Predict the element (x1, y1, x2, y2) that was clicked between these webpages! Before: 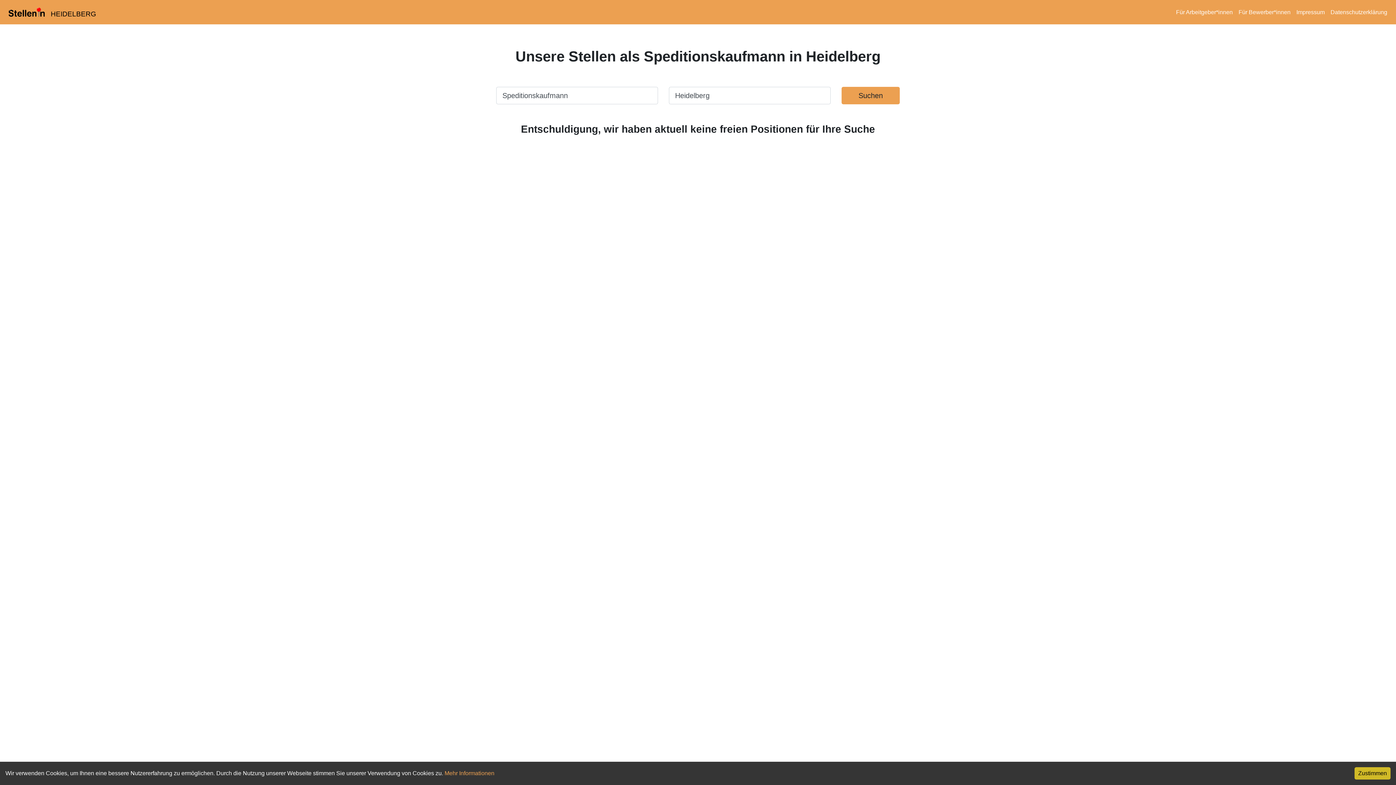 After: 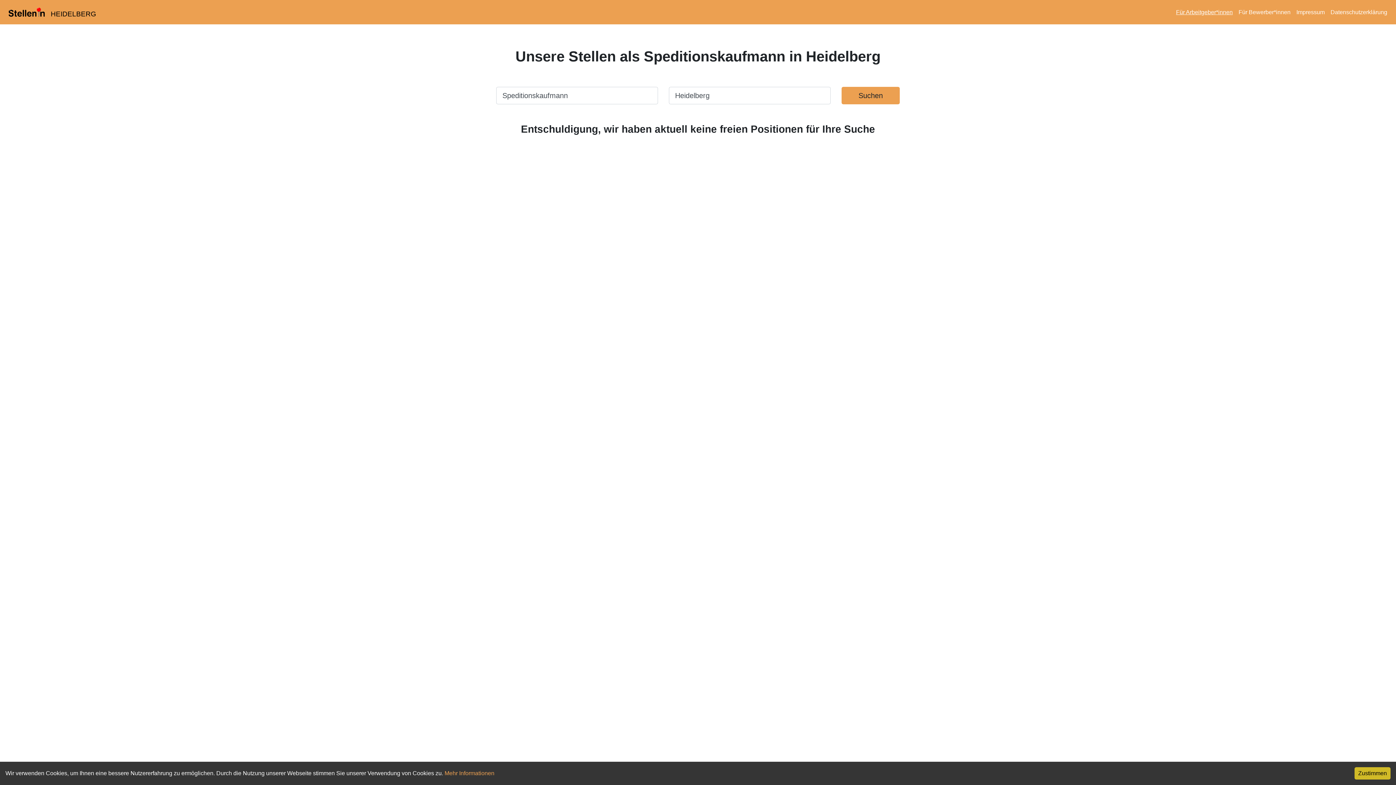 Action: label: Für Arbeitgeber*innen bbox: (1176, 7, 1233, 16)